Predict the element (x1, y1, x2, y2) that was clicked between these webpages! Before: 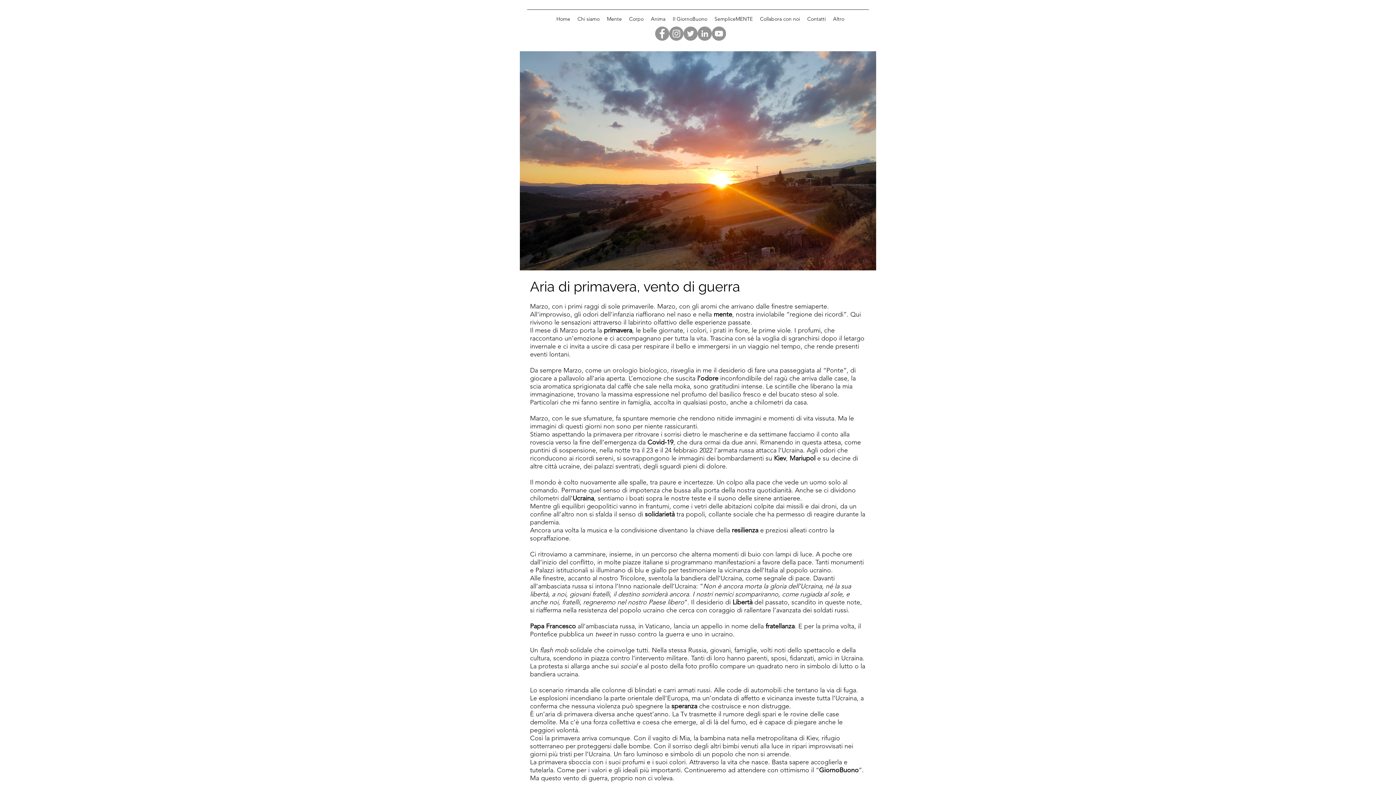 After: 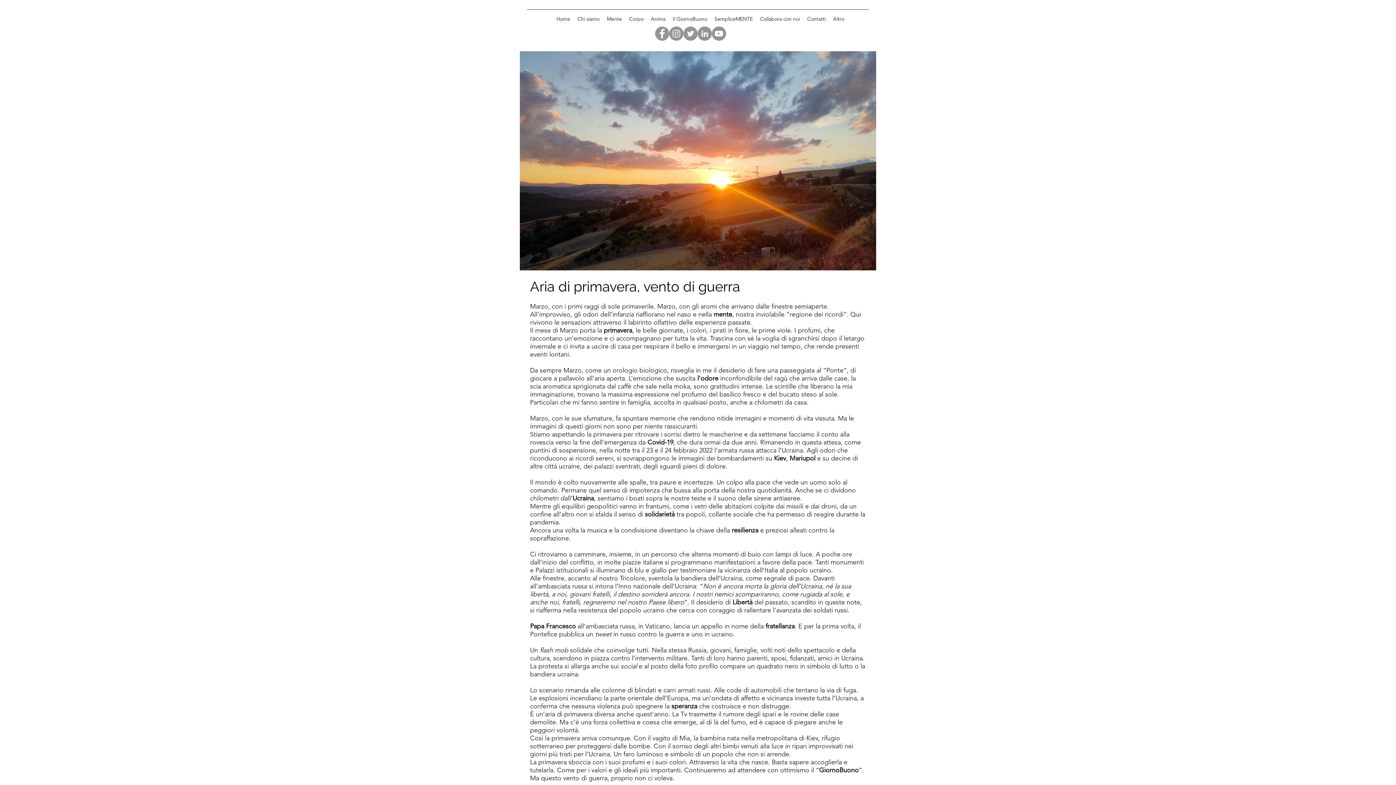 Action: bbox: (655, 26, 669, 40) label: Facebook